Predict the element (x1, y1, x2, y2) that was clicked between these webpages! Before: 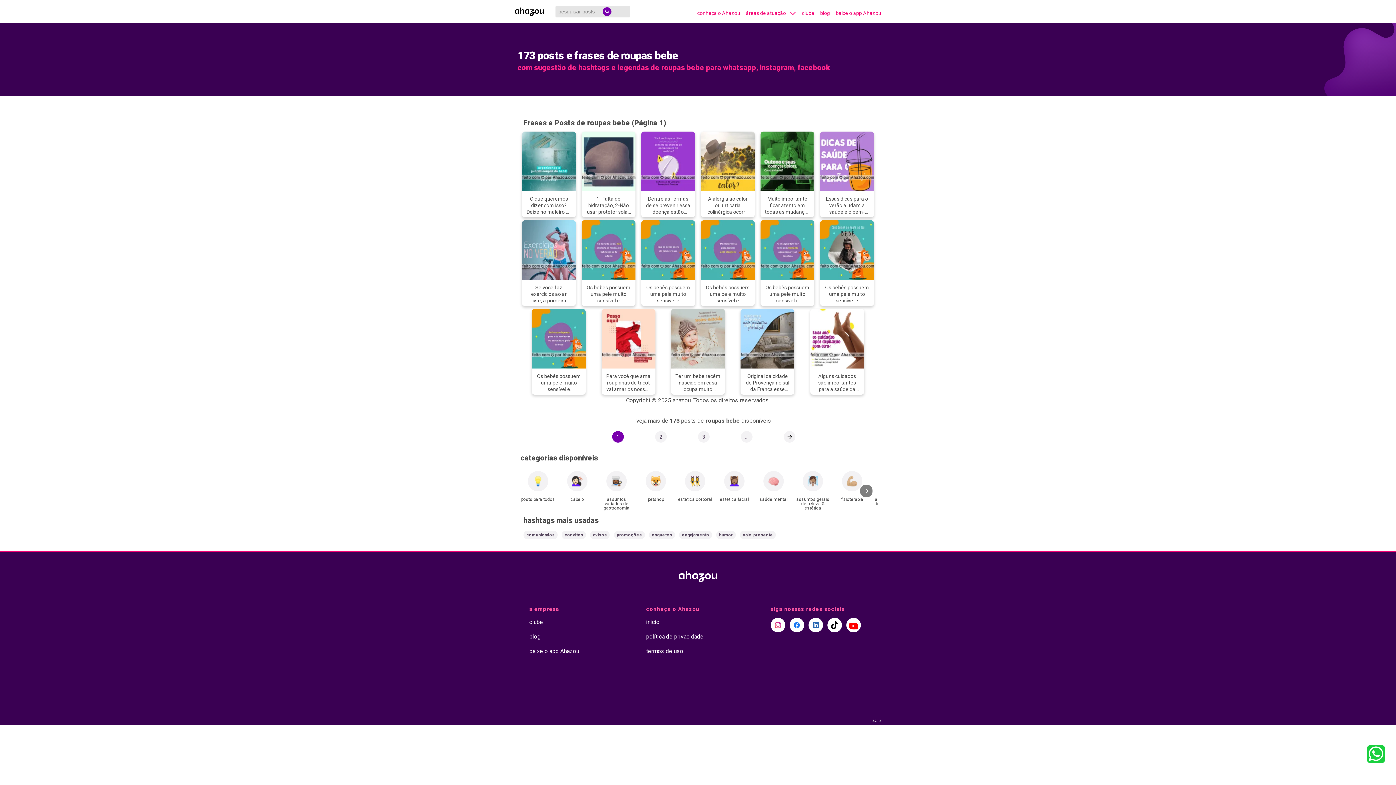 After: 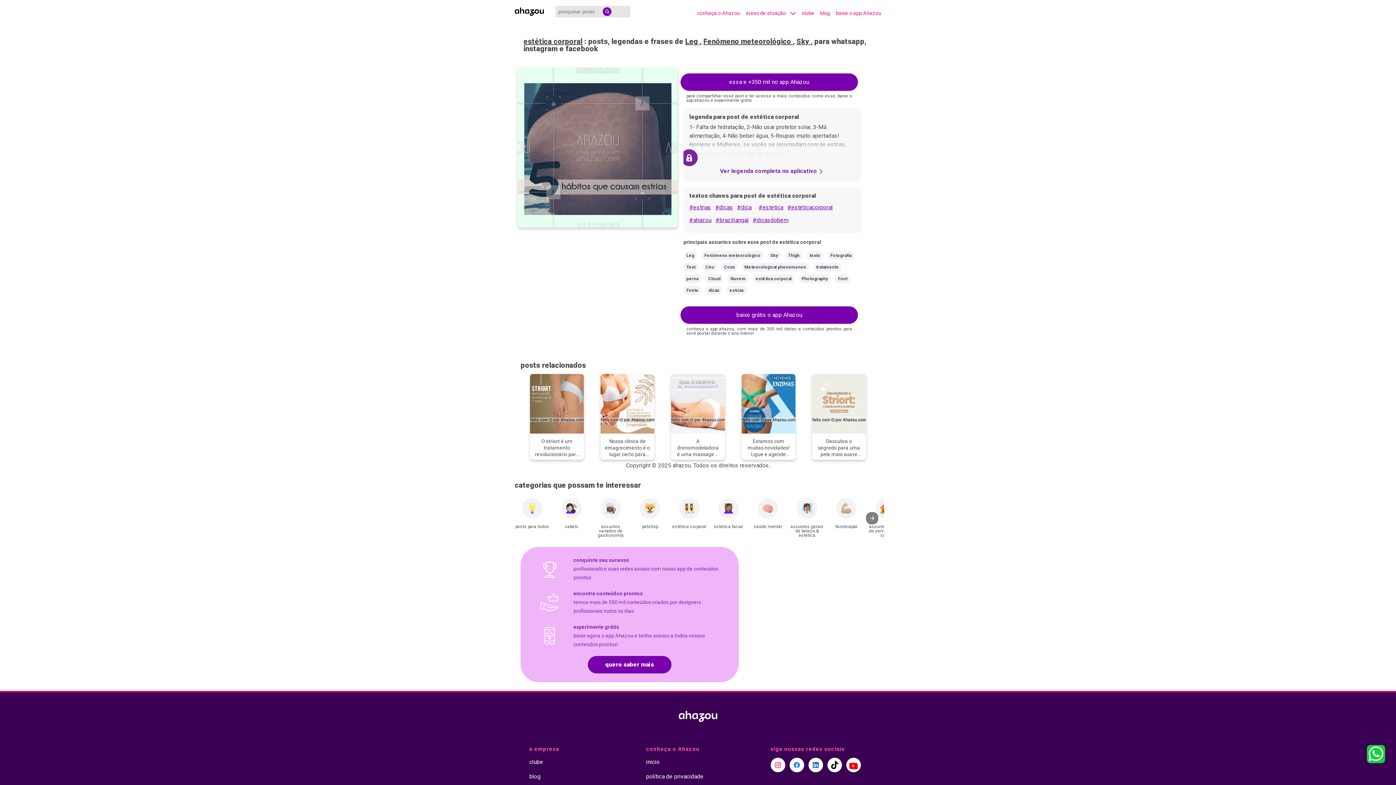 Action: bbox: (581, 131, 635, 217) label: post-imagem-frase-estetica-corporal-dicas-728